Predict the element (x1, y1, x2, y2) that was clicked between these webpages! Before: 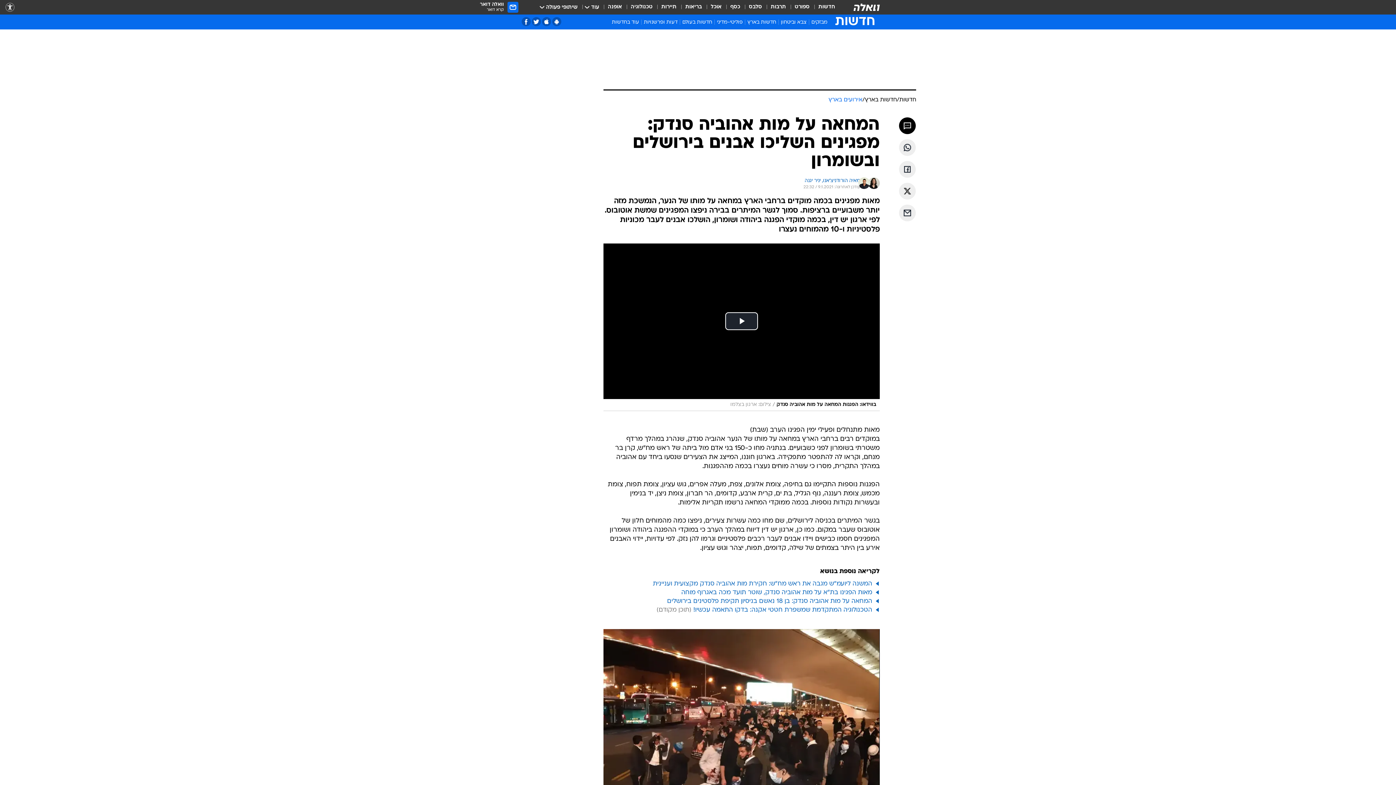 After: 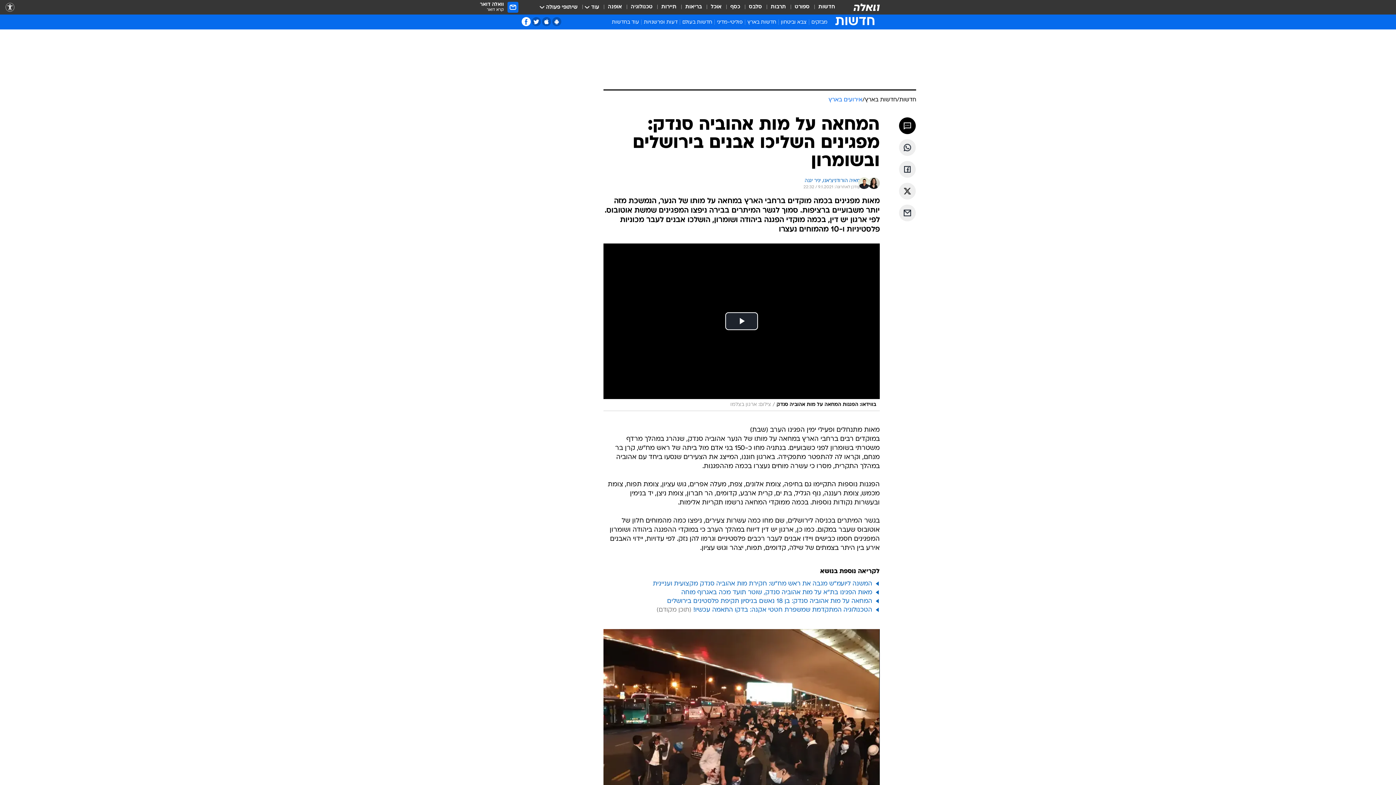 Action: label: פייסבוק bbox: (521, 17, 530, 26)